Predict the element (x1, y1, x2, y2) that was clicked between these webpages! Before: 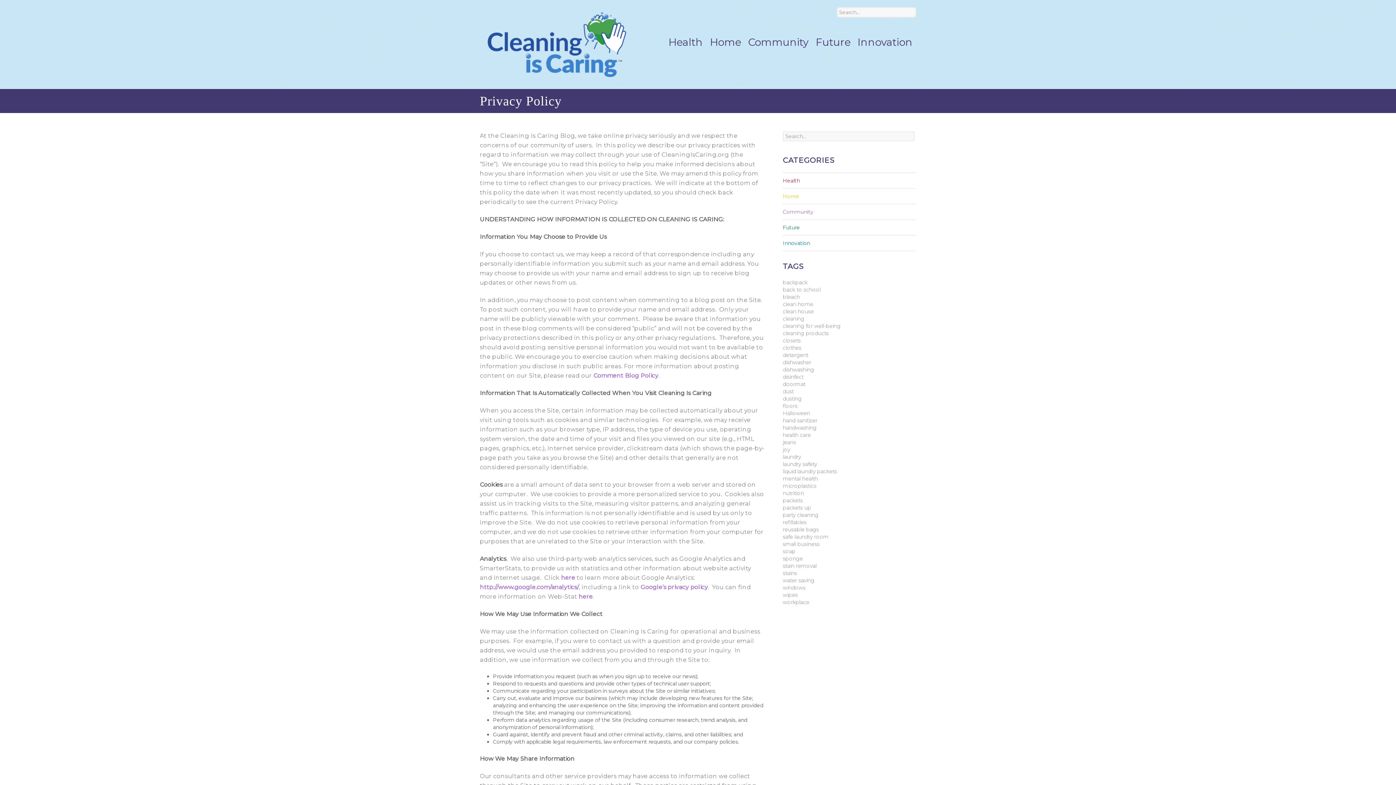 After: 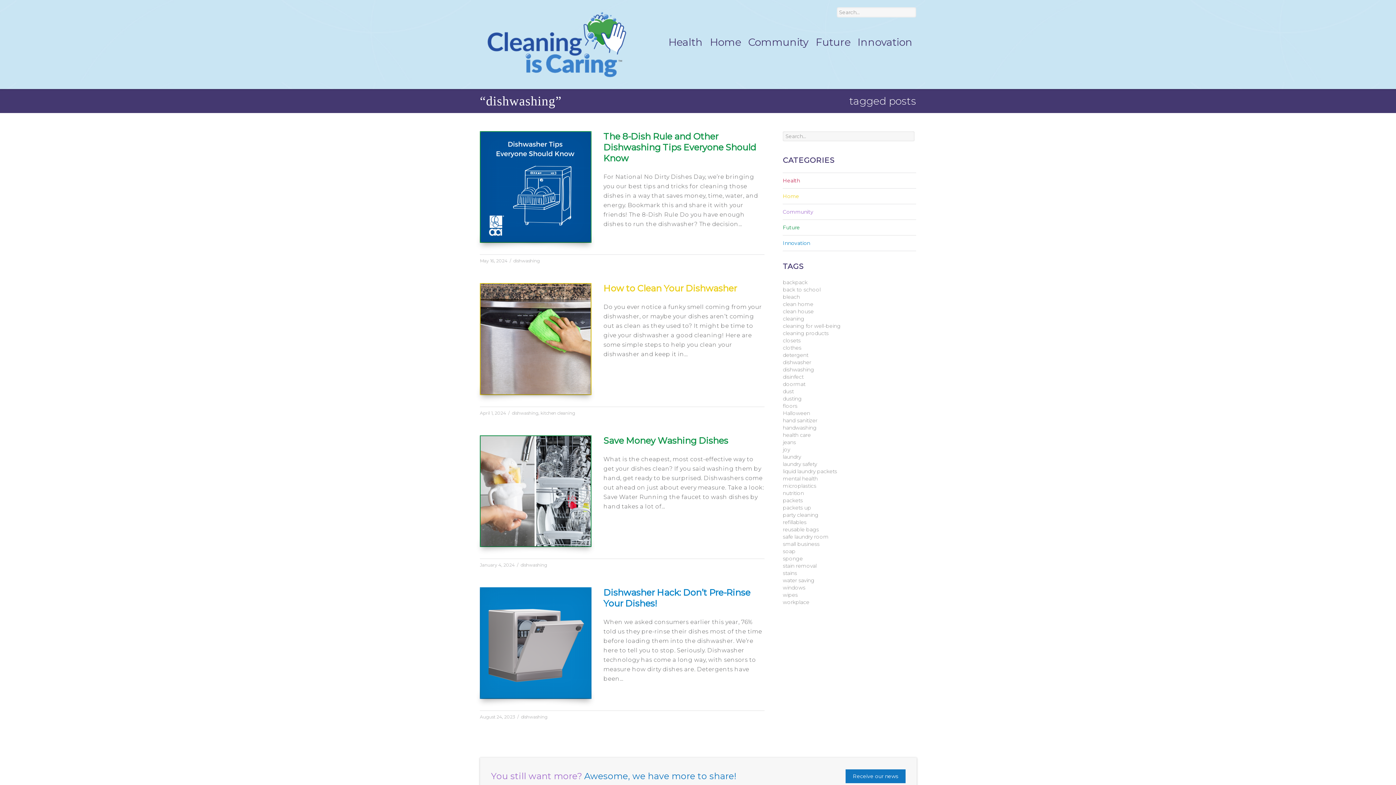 Action: bbox: (783, 366, 814, 373) label: dishwashing (4 items)